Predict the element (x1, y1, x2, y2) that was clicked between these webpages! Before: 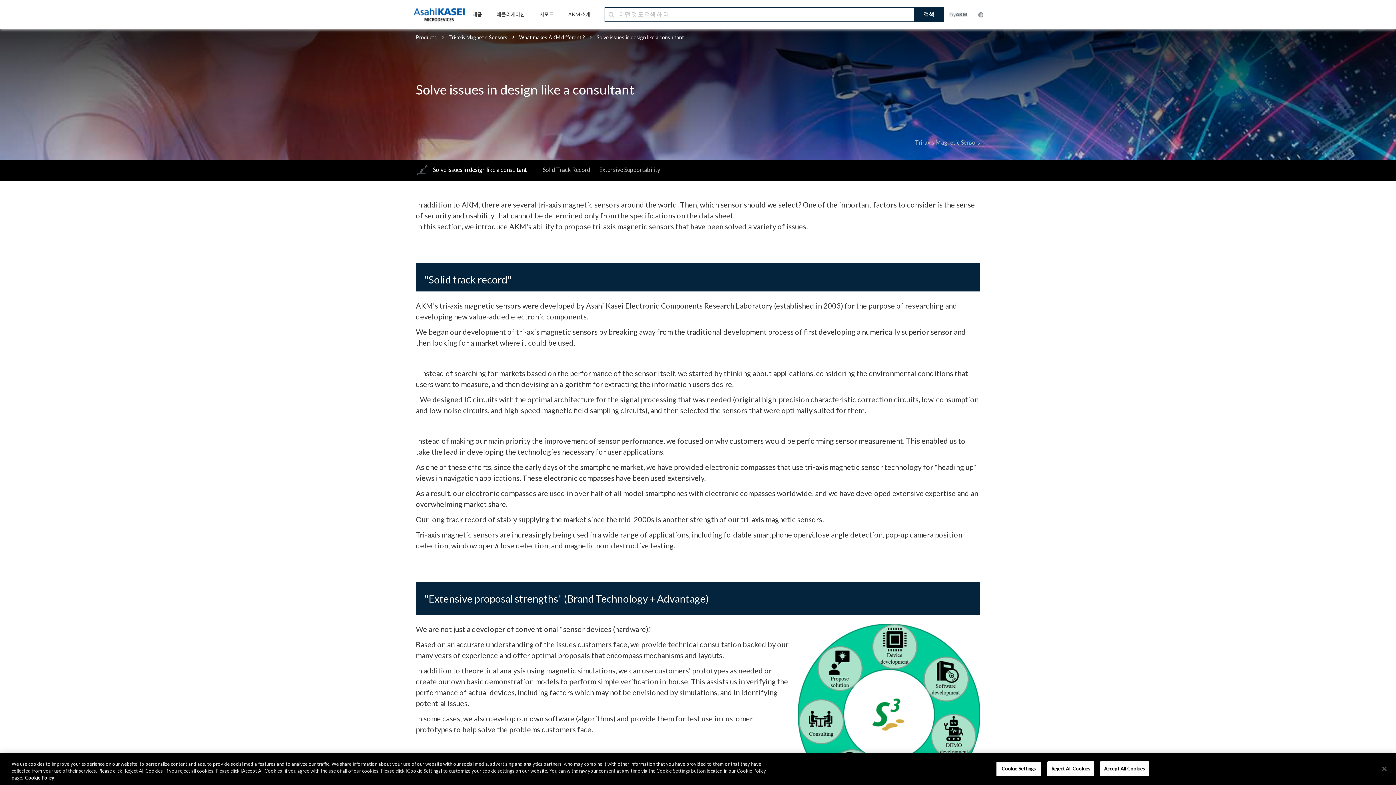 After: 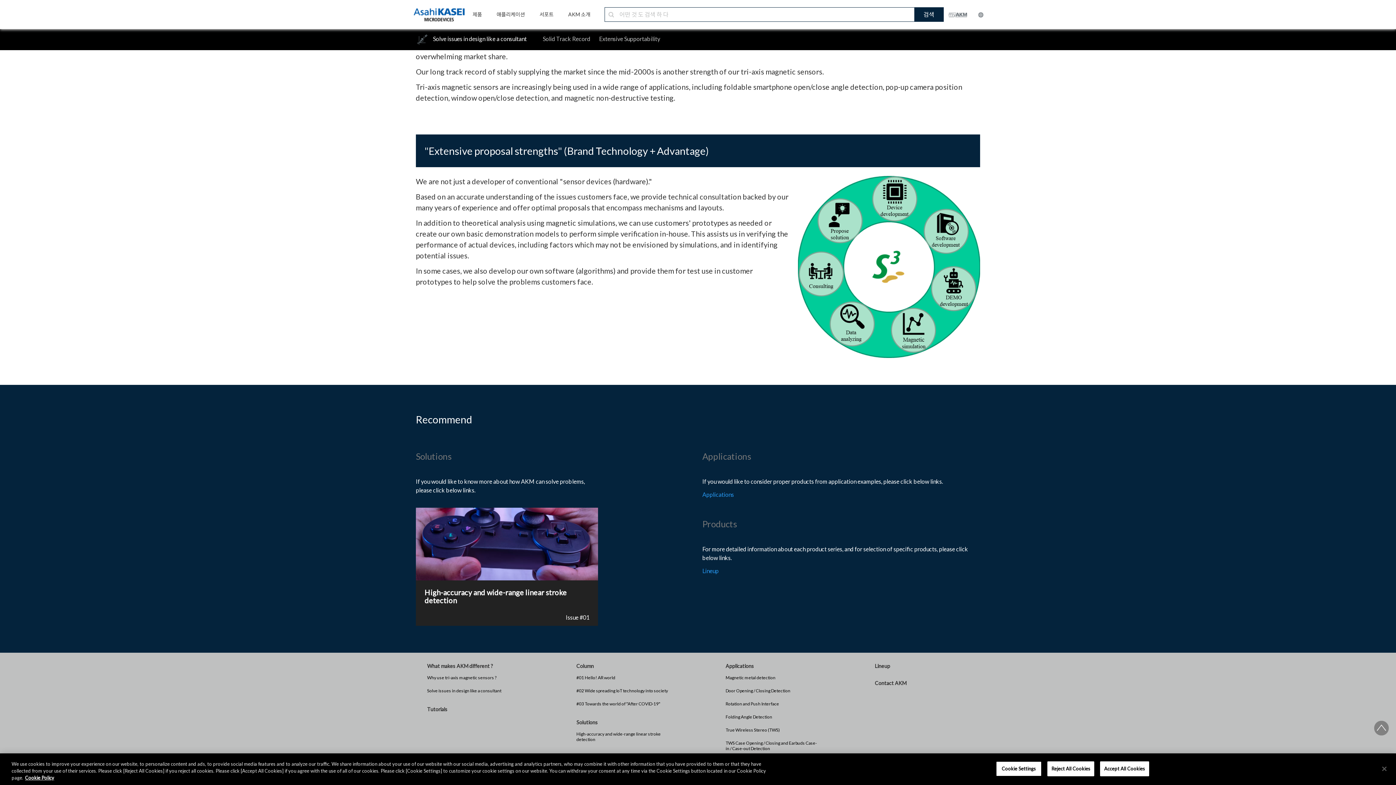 Action: label: Extensive Supportability bbox: (594, 160, 664, 179)